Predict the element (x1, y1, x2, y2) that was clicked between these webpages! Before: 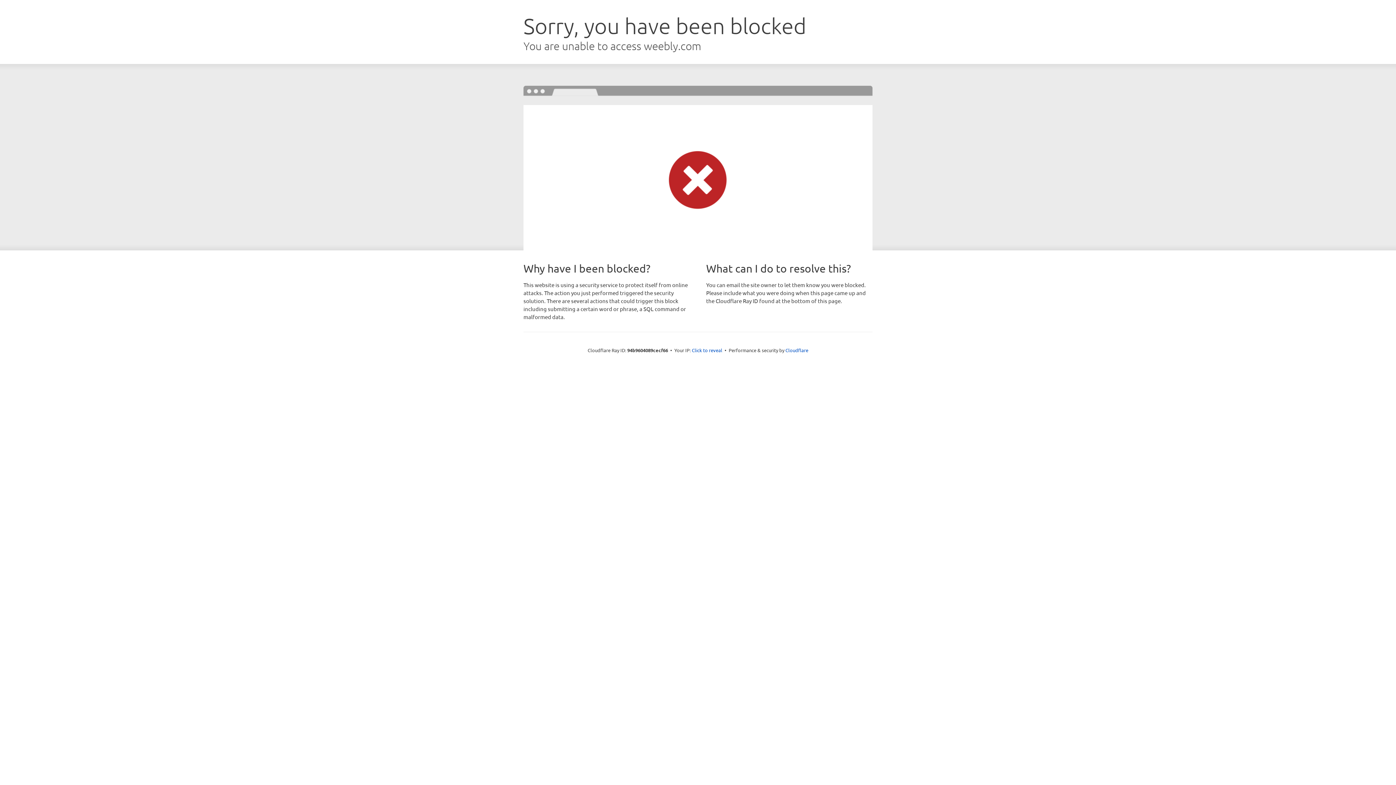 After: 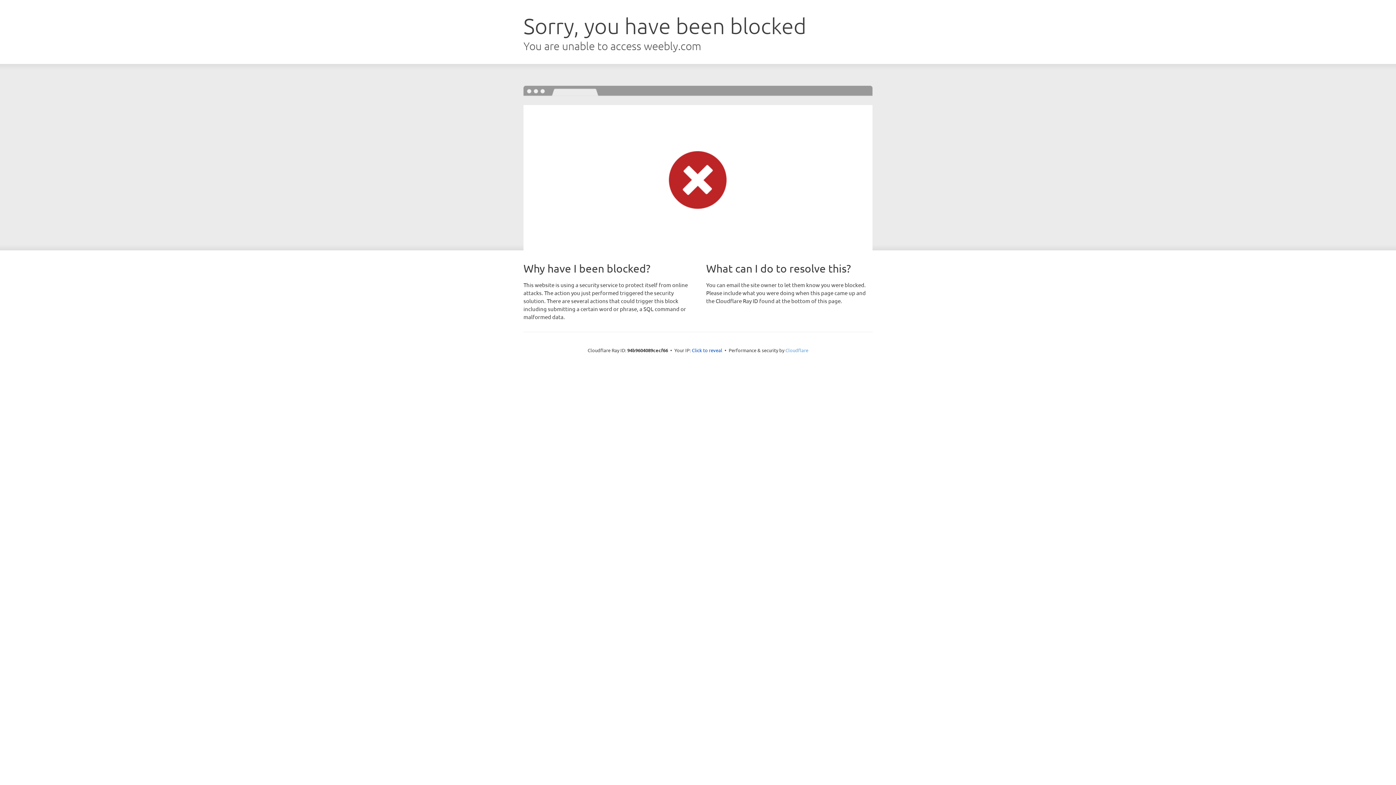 Action: bbox: (785, 347, 808, 353) label: Cloudflare